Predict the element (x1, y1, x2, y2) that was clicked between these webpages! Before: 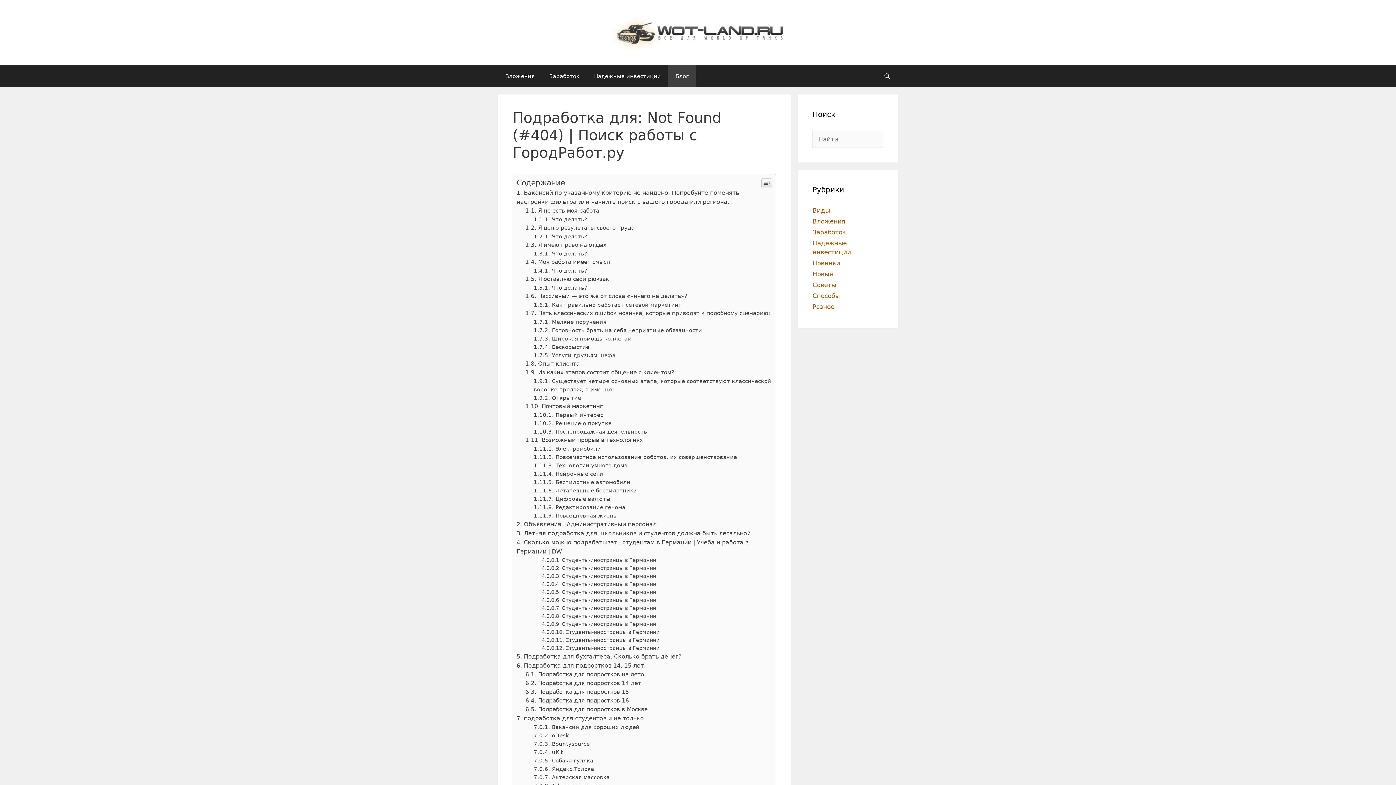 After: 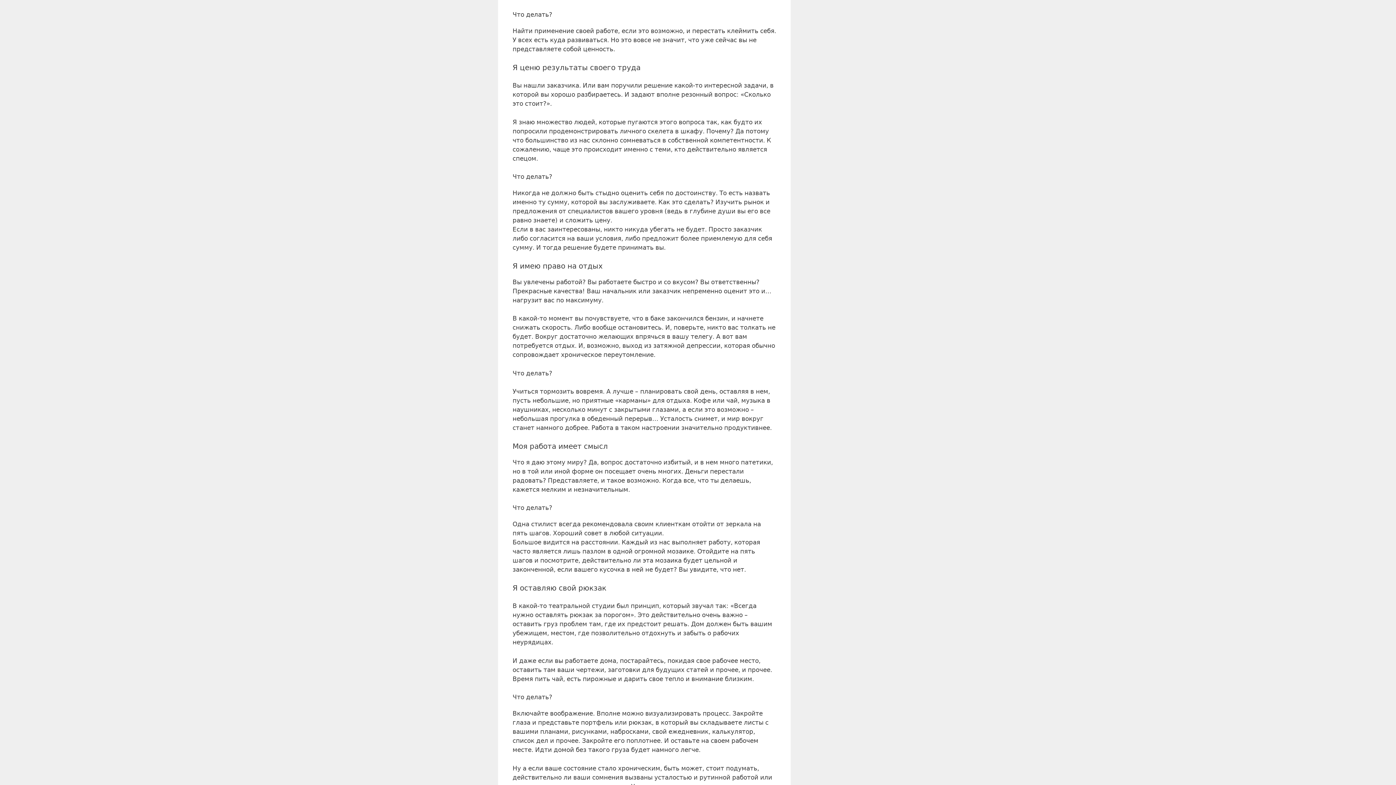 Action: label: Что делать? bbox: (533, 616, 587, 622)